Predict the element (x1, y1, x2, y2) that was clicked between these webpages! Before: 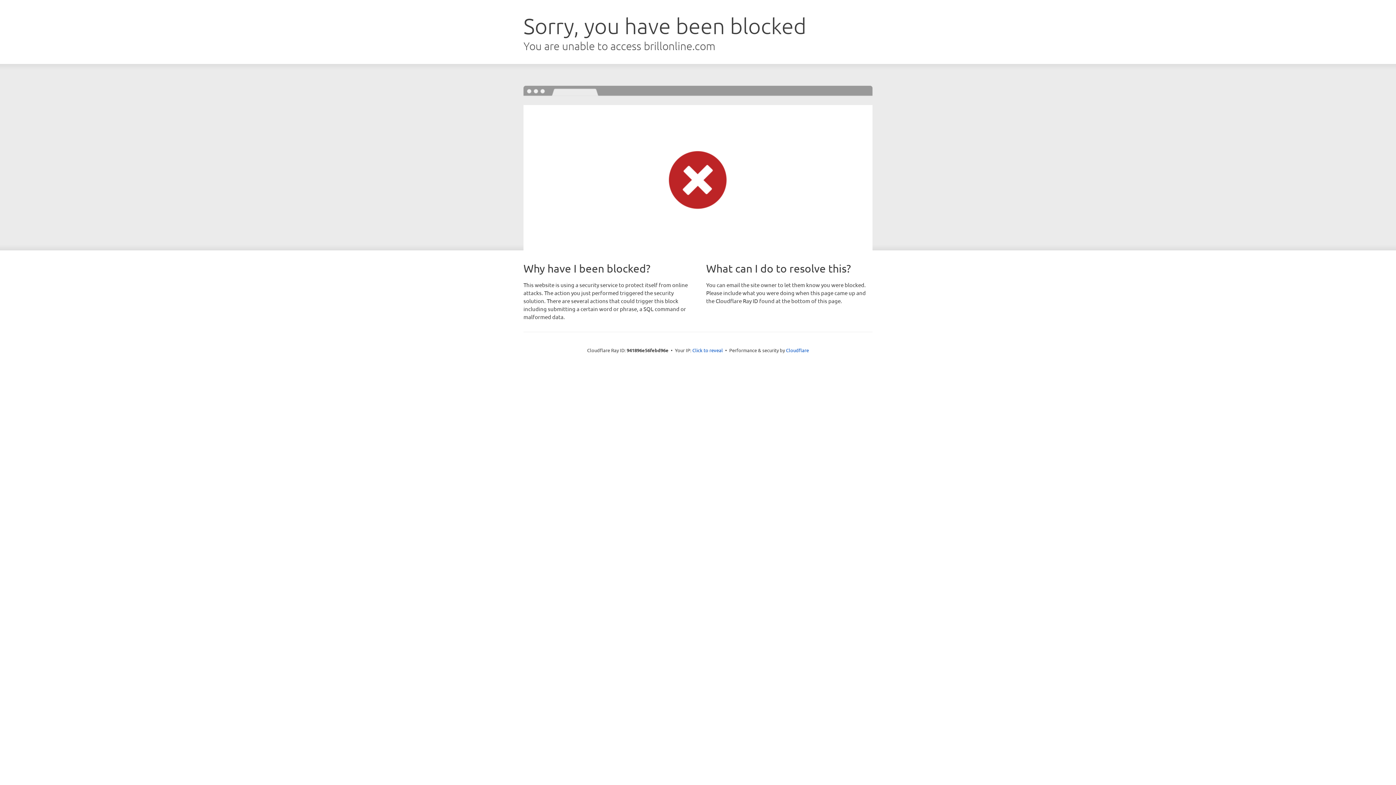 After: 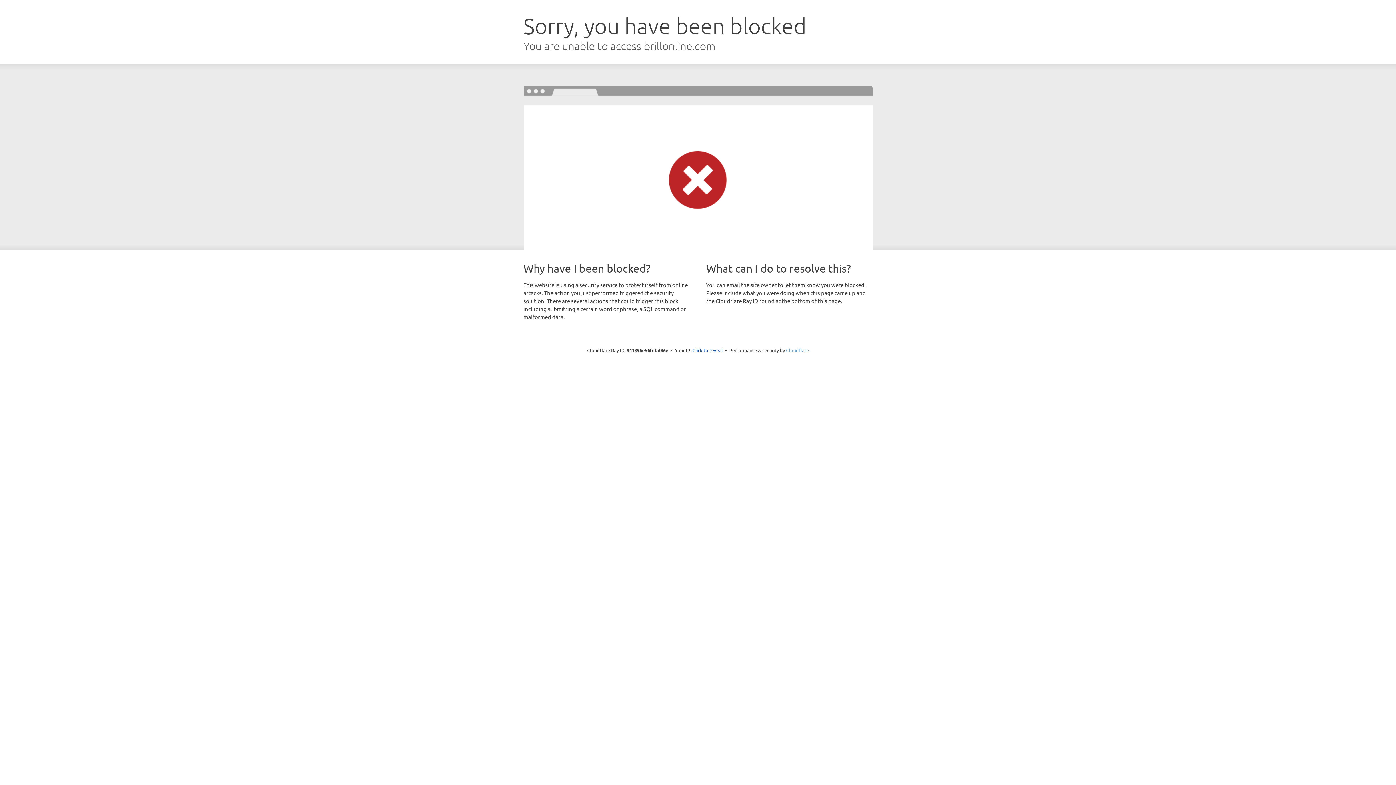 Action: label: Cloudflare bbox: (786, 347, 809, 353)